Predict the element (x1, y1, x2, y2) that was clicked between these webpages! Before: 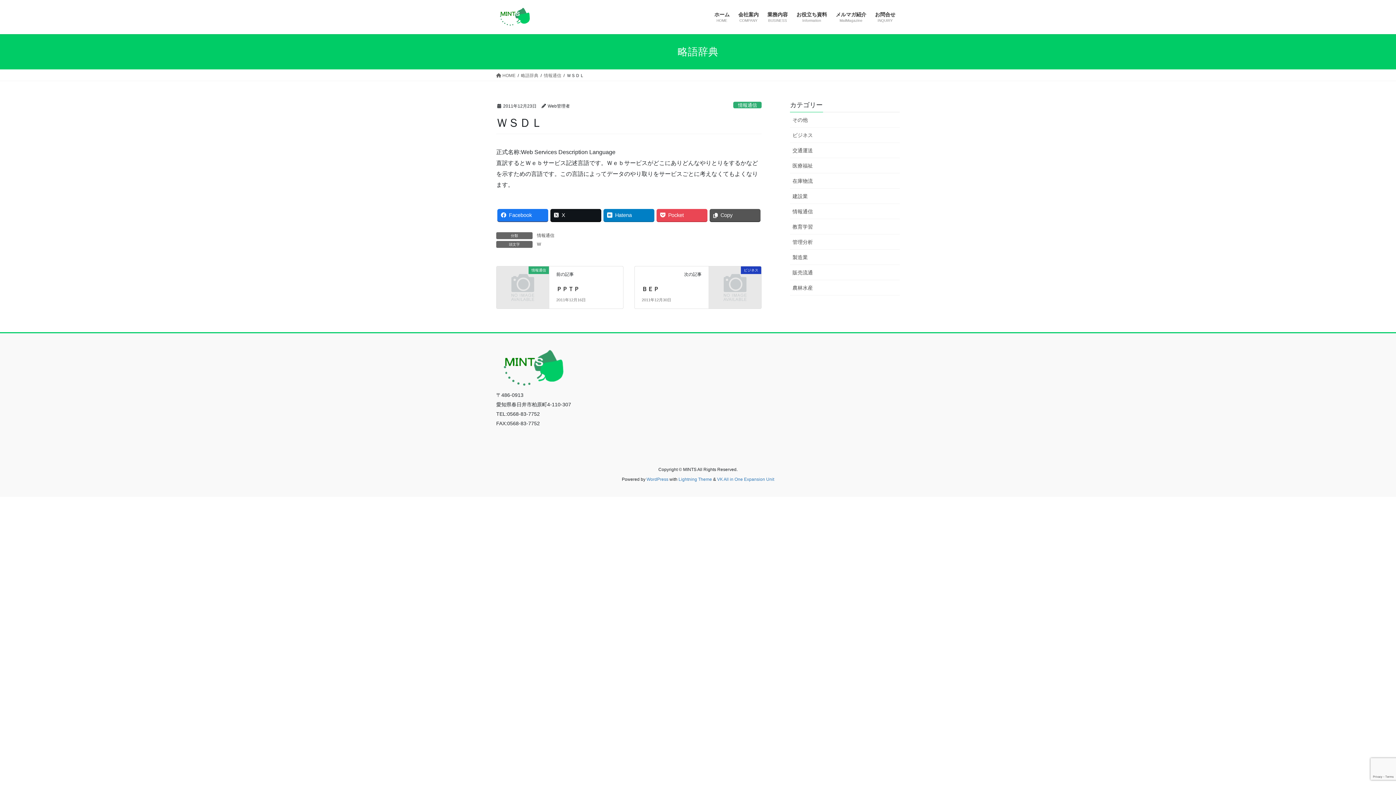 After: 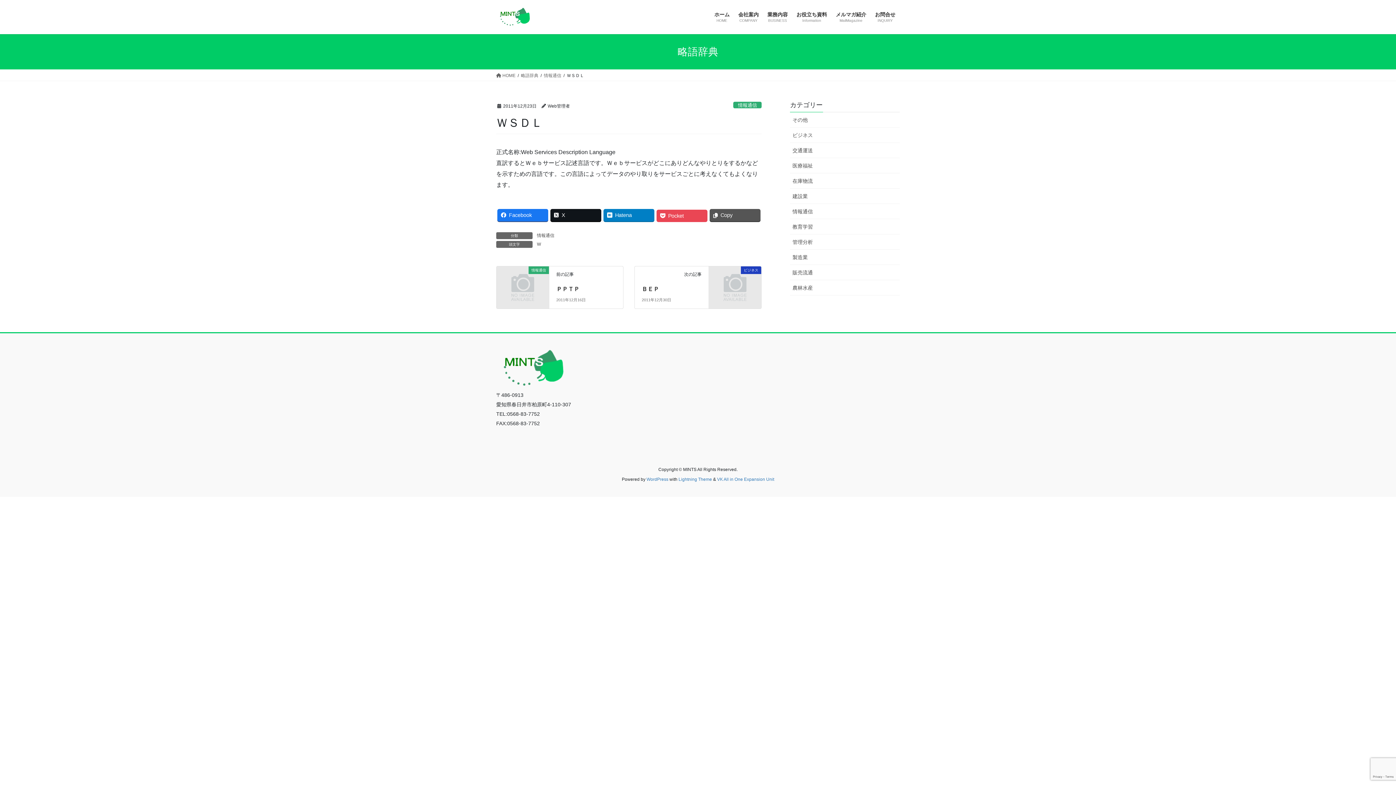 Action: bbox: (656, 209, 707, 221) label: Pocket